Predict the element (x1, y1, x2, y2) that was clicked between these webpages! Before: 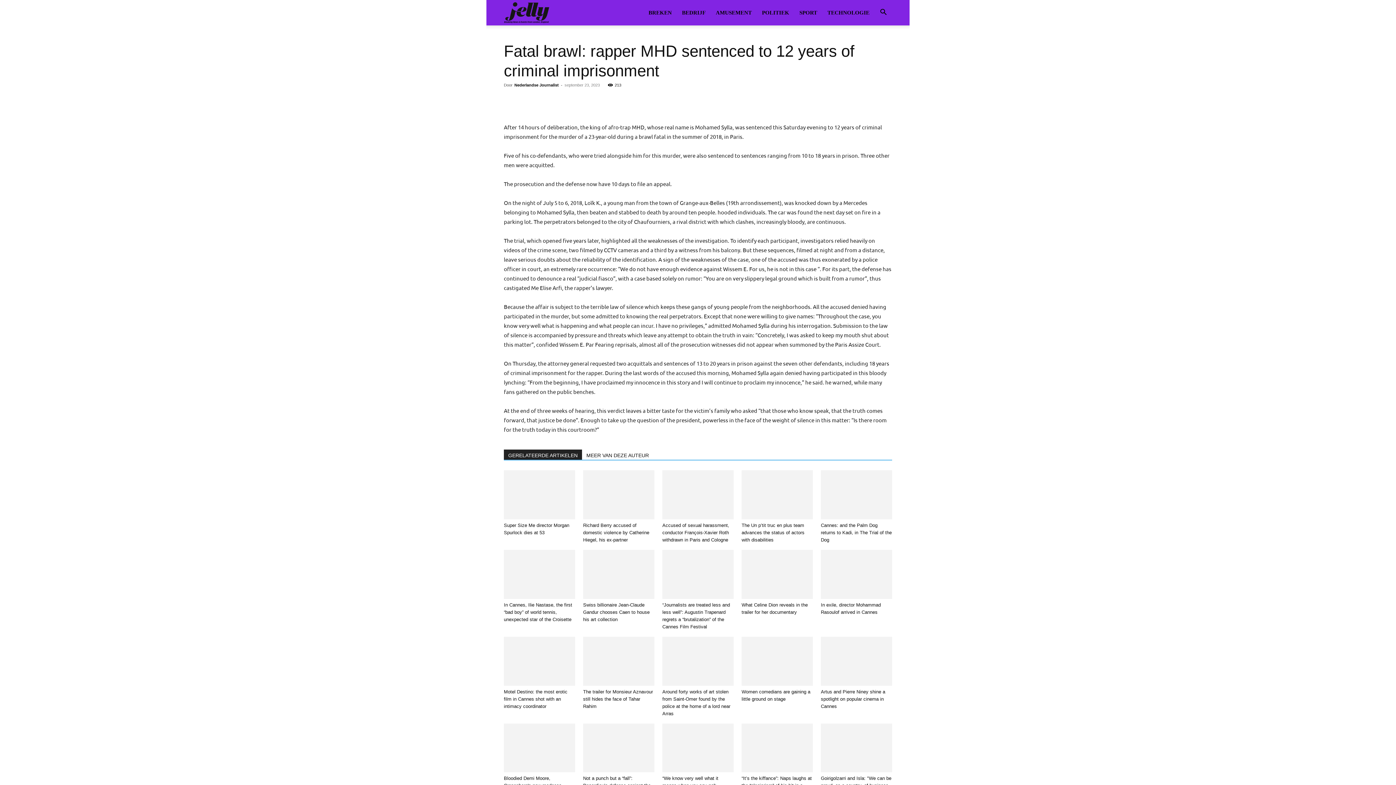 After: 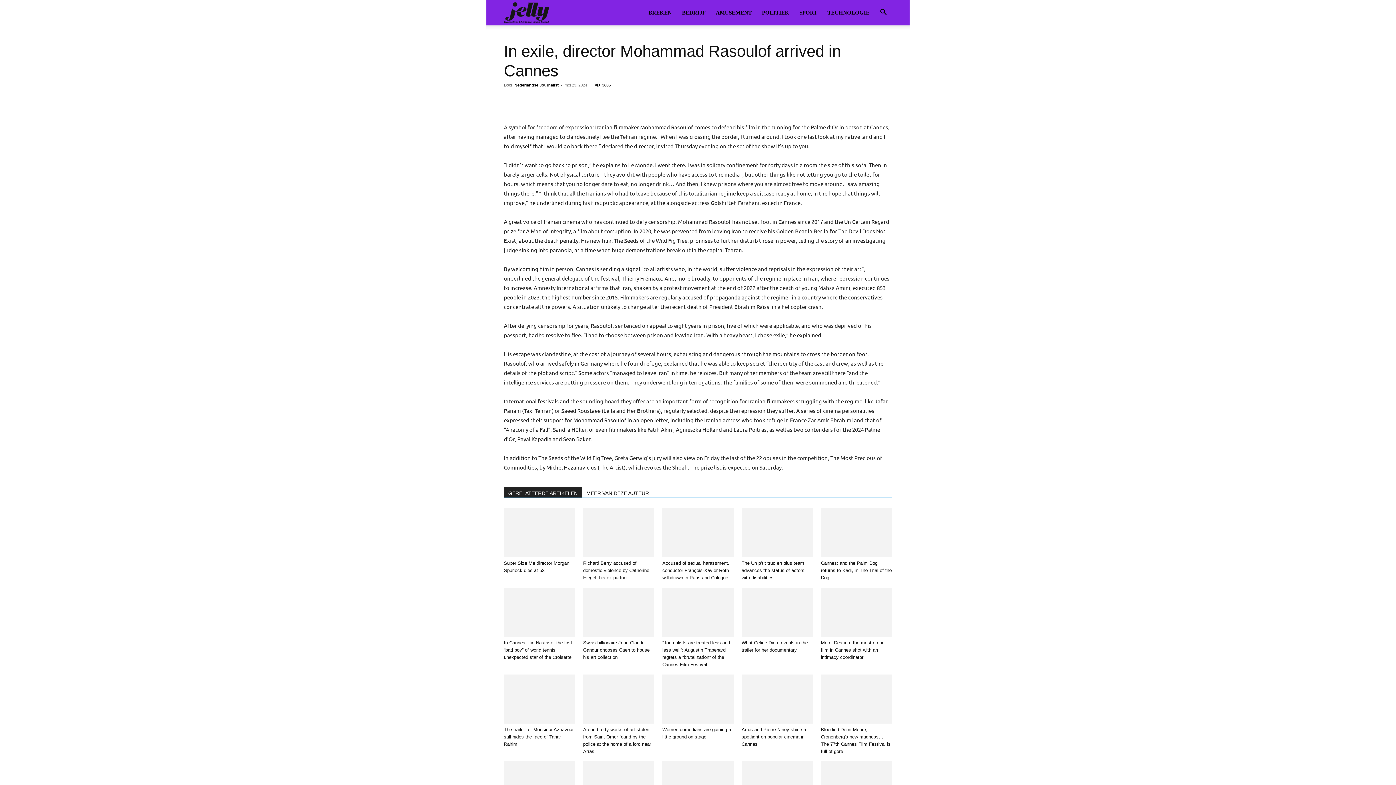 Action: bbox: (821, 550, 892, 599)